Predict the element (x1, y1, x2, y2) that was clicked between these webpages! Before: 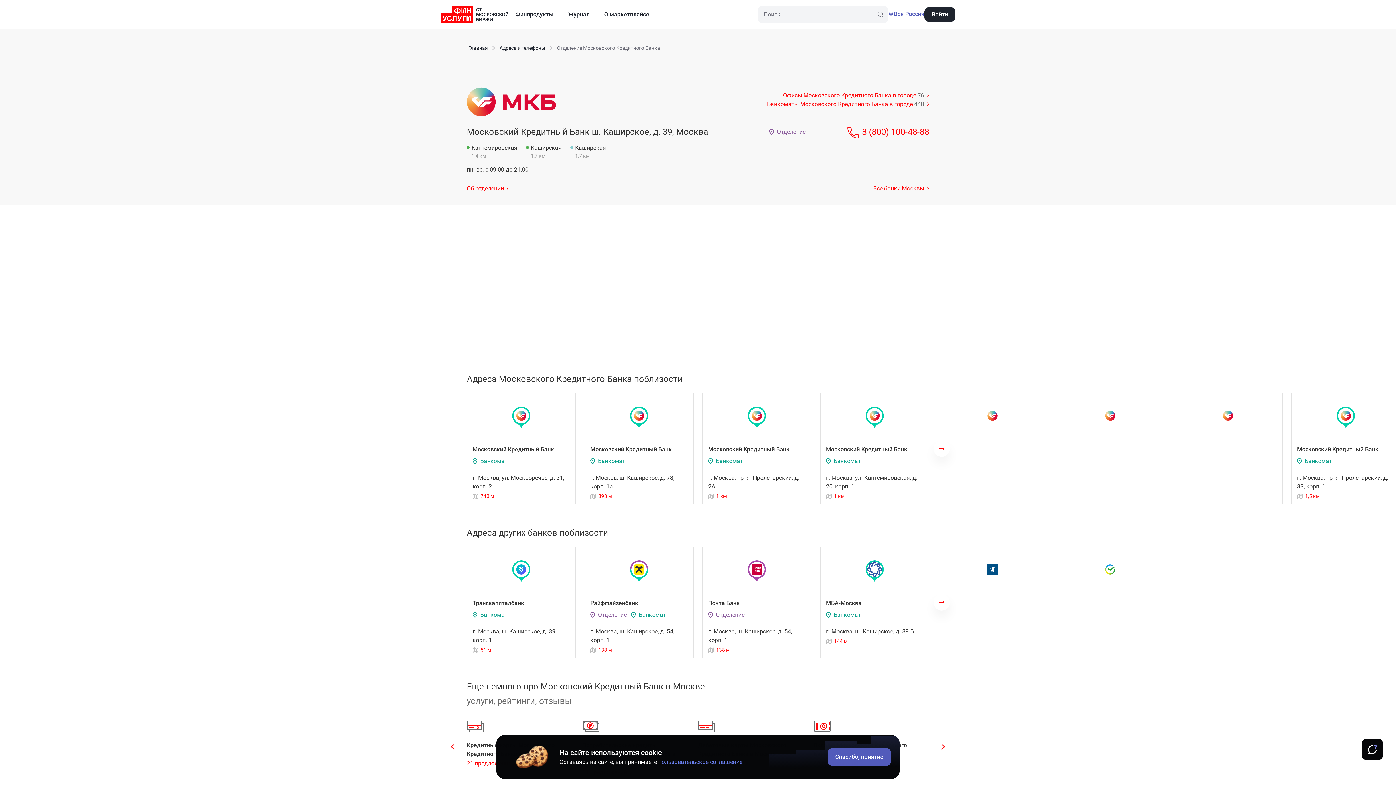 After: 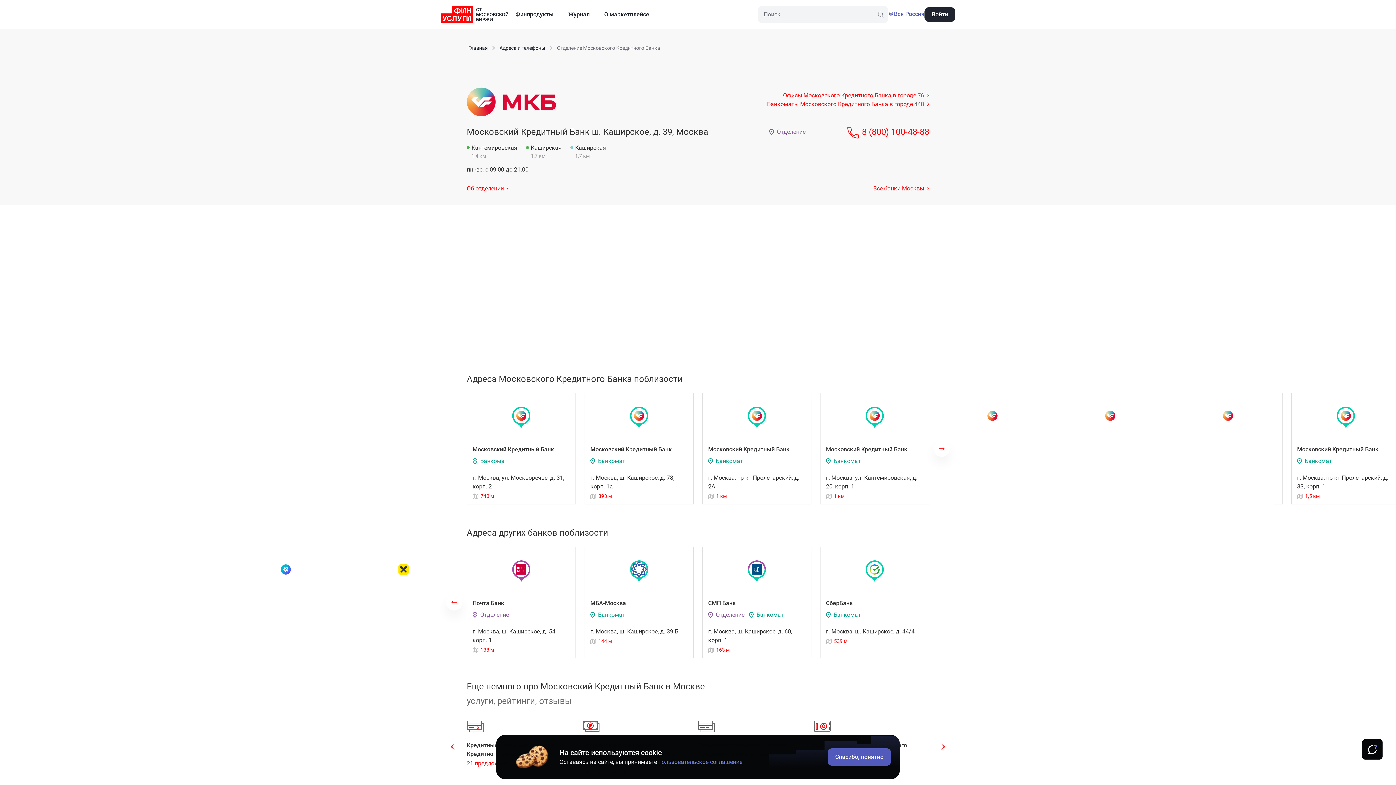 Action: bbox: (929, 546, 1274, 658)